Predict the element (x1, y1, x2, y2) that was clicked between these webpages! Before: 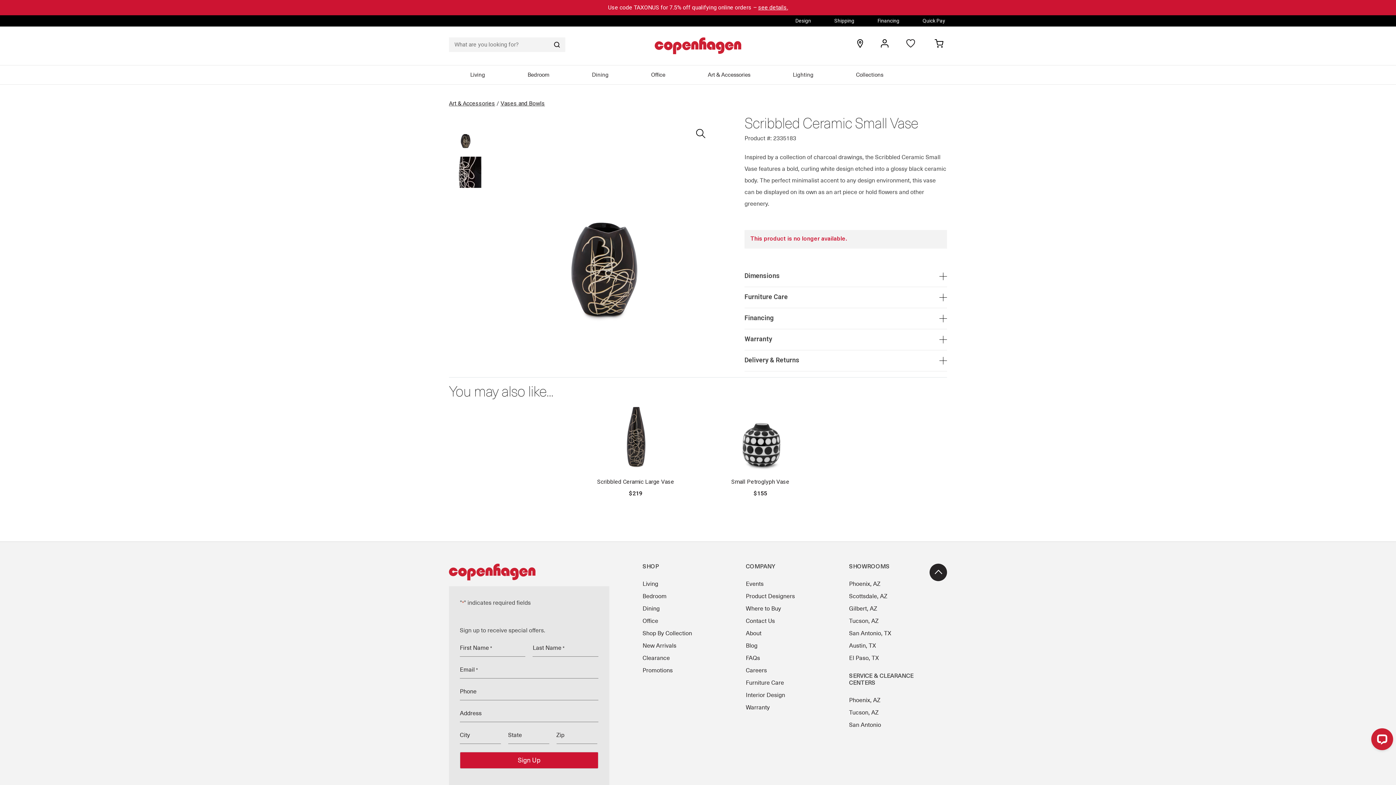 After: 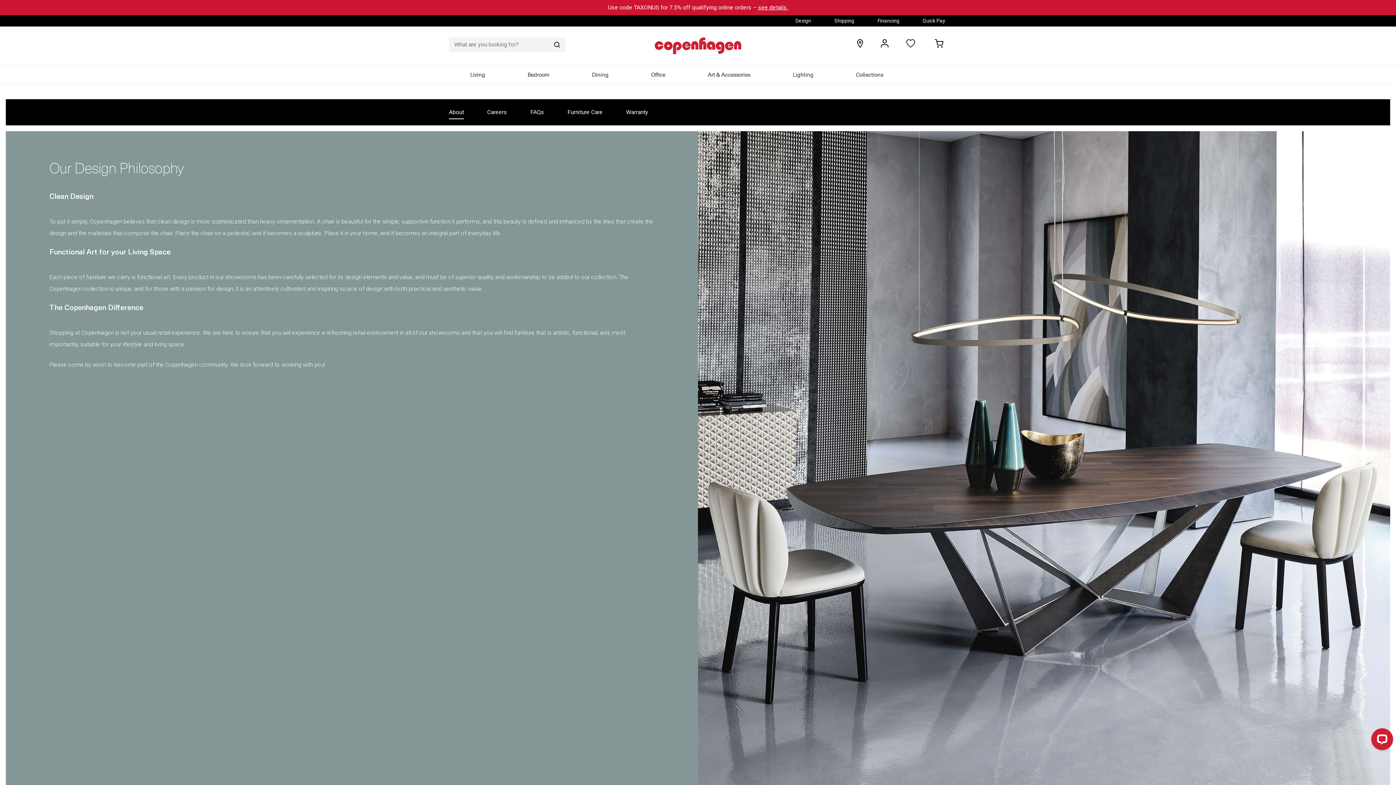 Action: bbox: (746, 627, 761, 640) label: About